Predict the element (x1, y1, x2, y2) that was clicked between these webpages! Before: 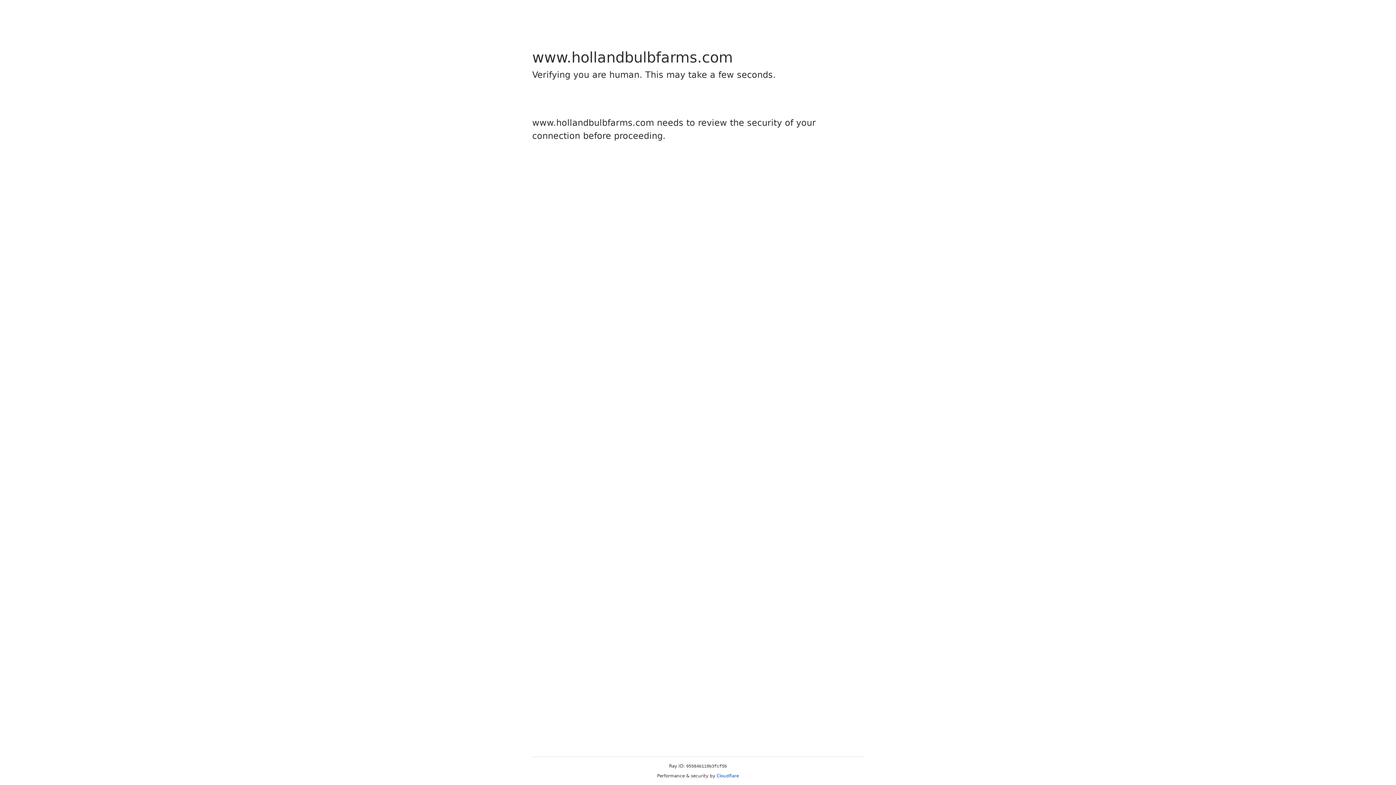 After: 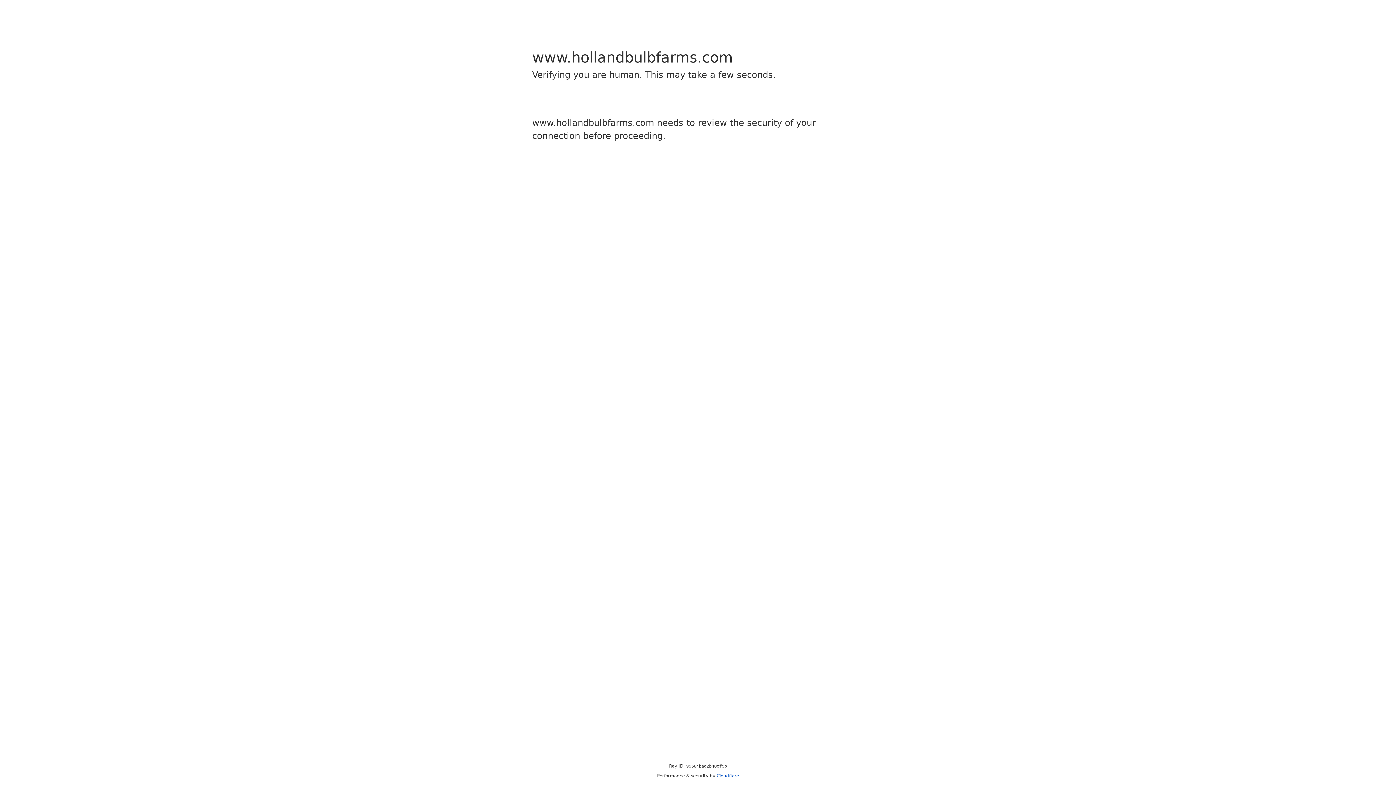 Action: label: Cloudflare bbox: (716, 773, 739, 778)